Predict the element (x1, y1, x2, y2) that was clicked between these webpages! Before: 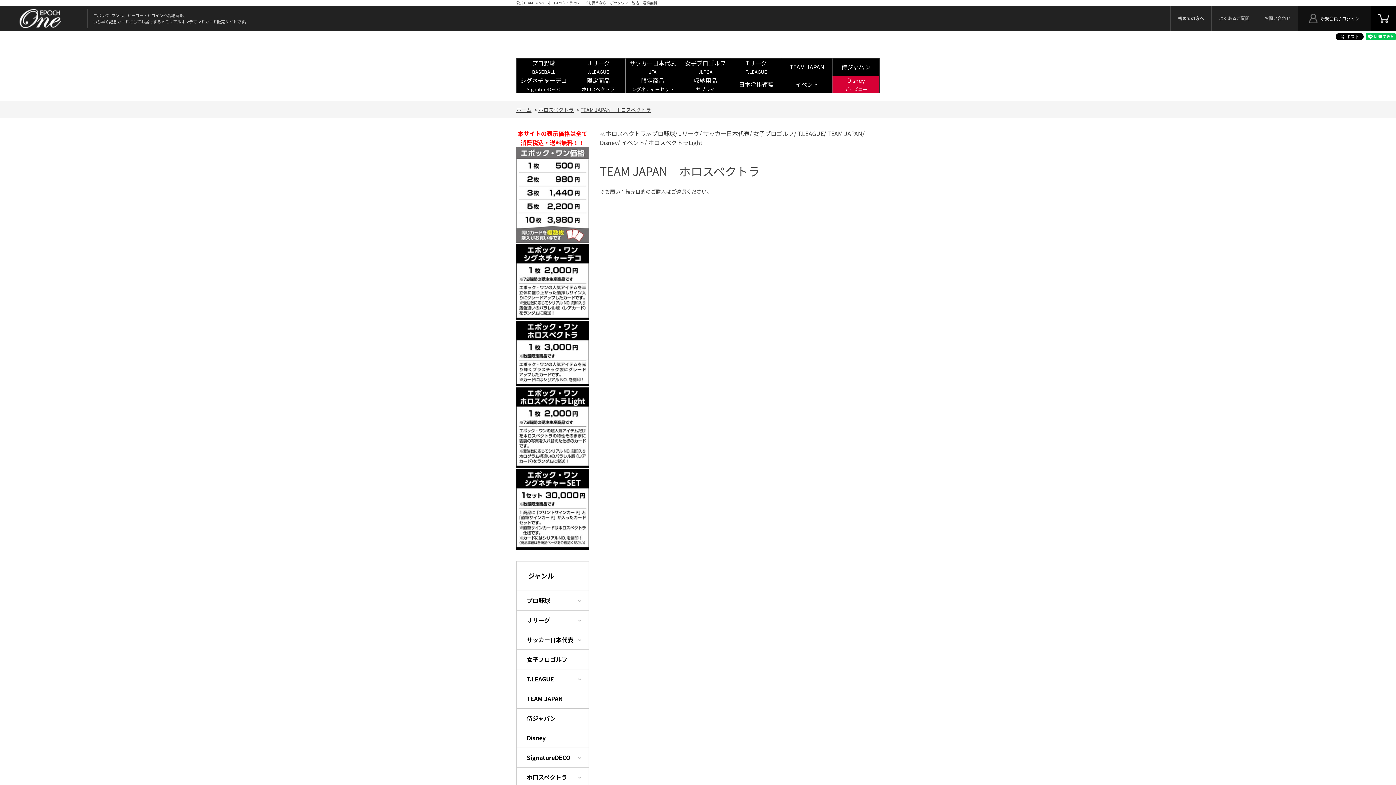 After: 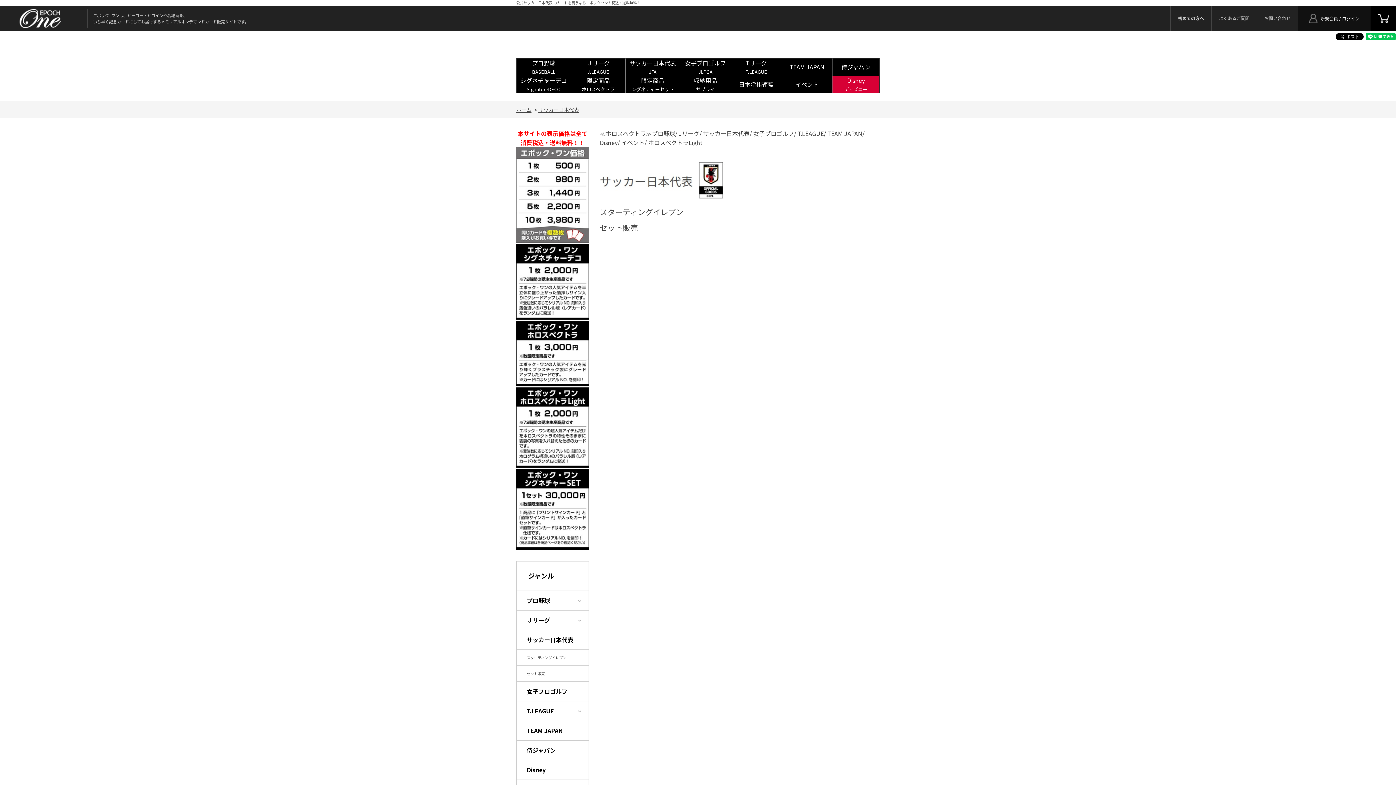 Action: label: サッカー日本代表 bbox: (526, 635, 573, 644)